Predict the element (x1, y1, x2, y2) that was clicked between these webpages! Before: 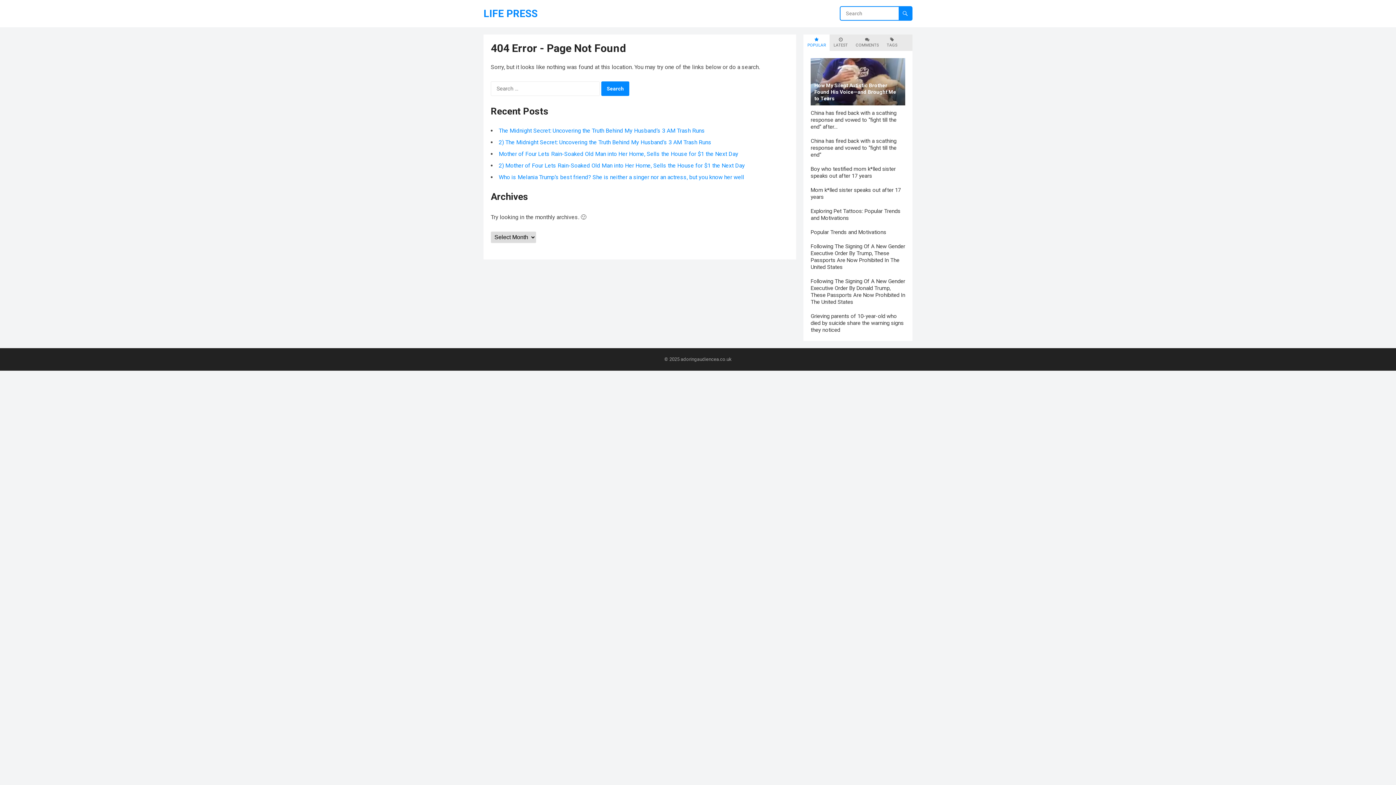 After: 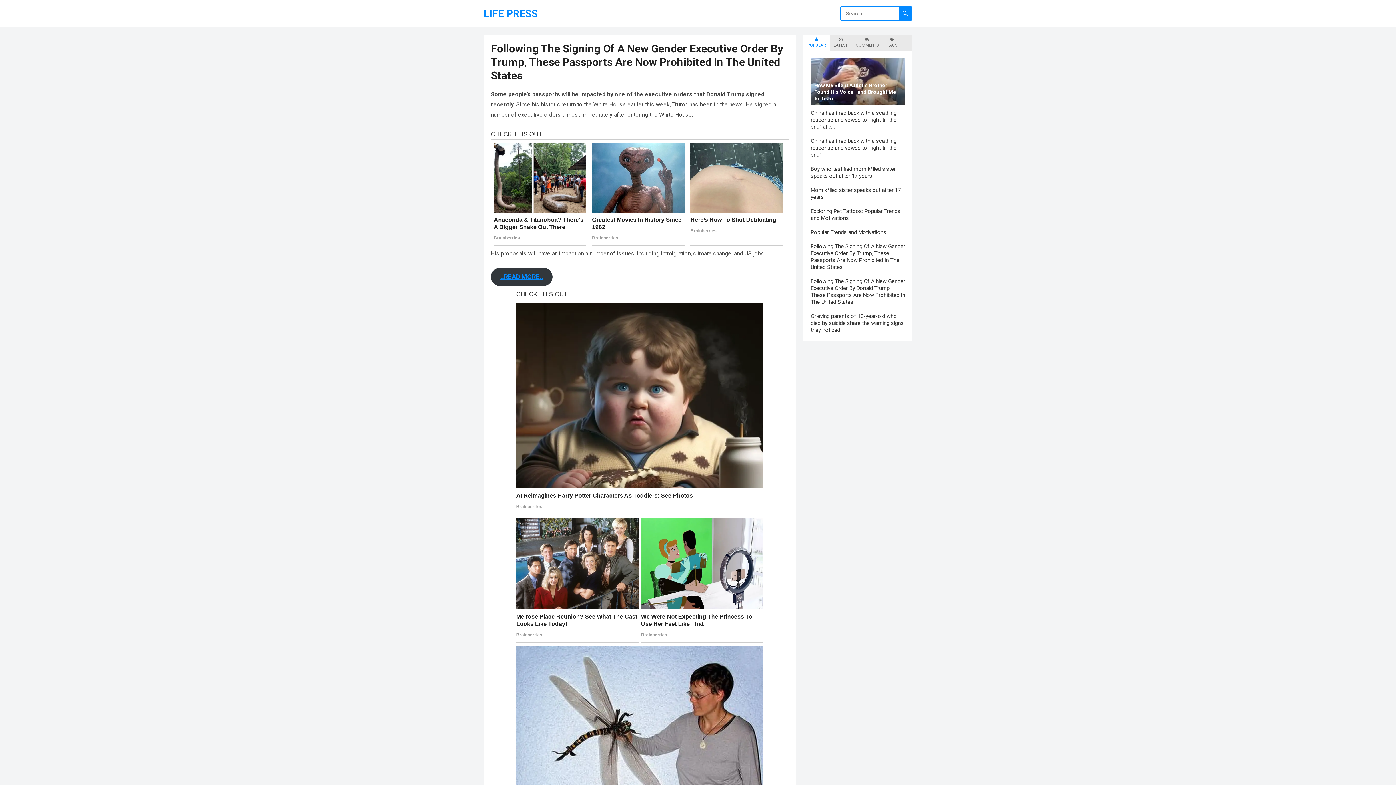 Action: bbox: (810, 243, 905, 270) label: Following The Signing Of A New Gender Executive Order By Trump, These Passports Are Now Prohibited In The United States